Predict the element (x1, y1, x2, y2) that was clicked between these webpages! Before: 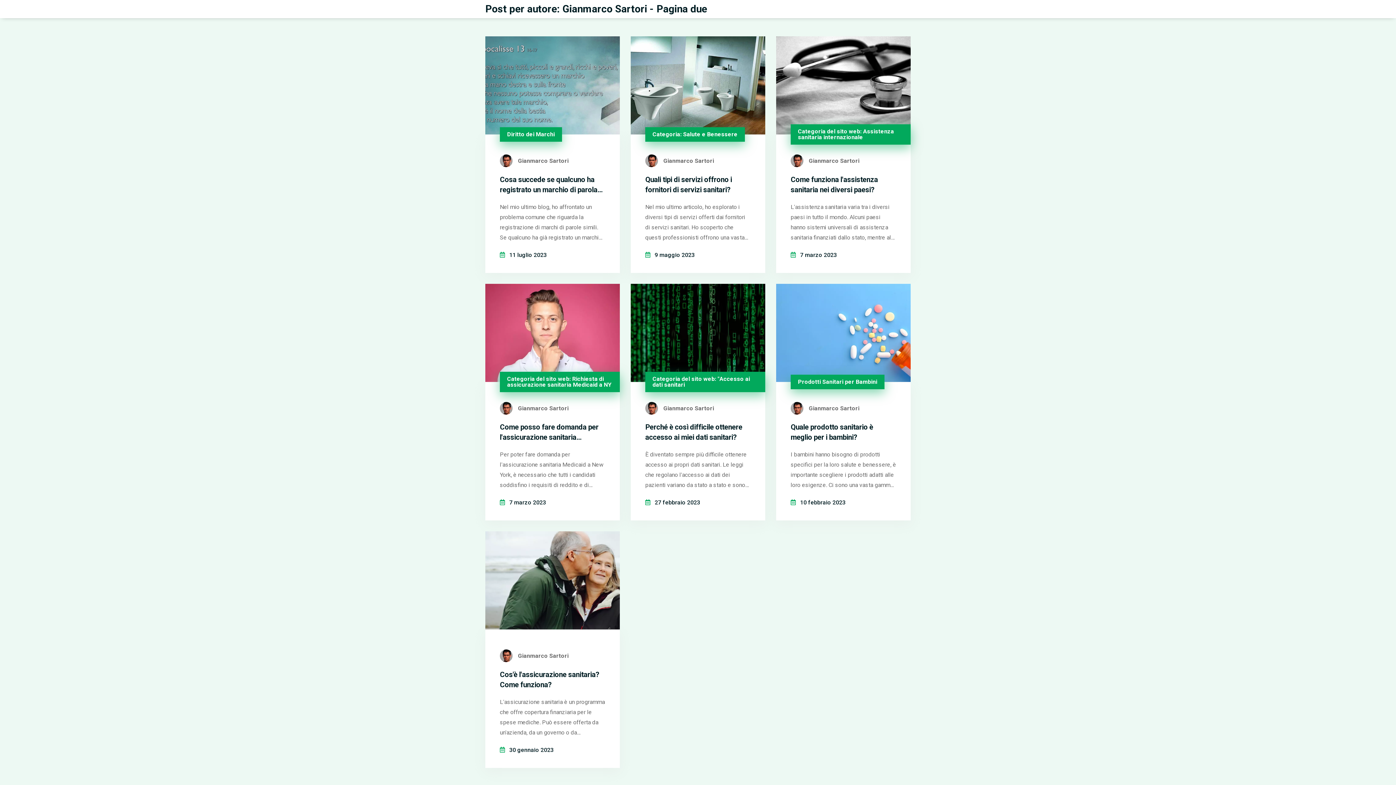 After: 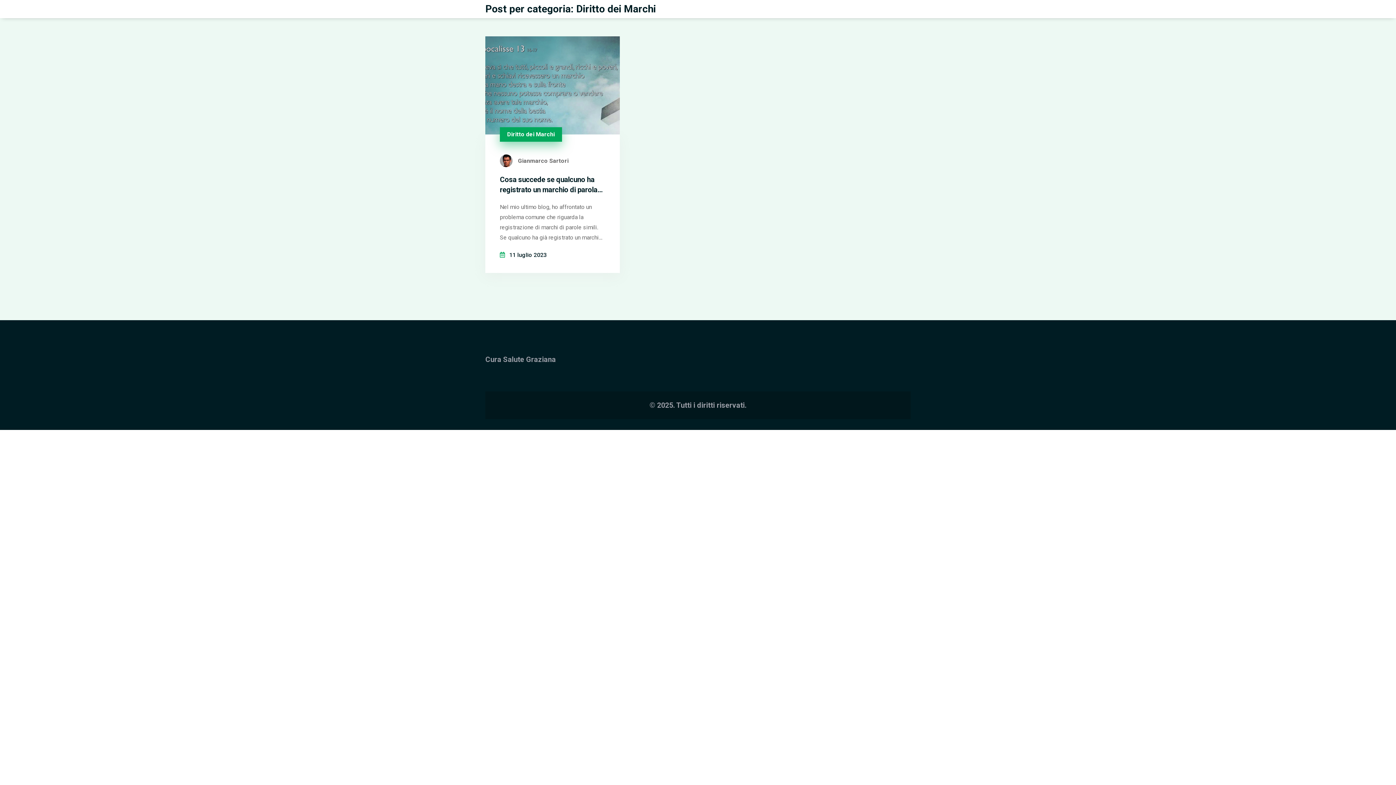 Action: label: Diritto dei Marchi bbox: (500, 127, 562, 141)